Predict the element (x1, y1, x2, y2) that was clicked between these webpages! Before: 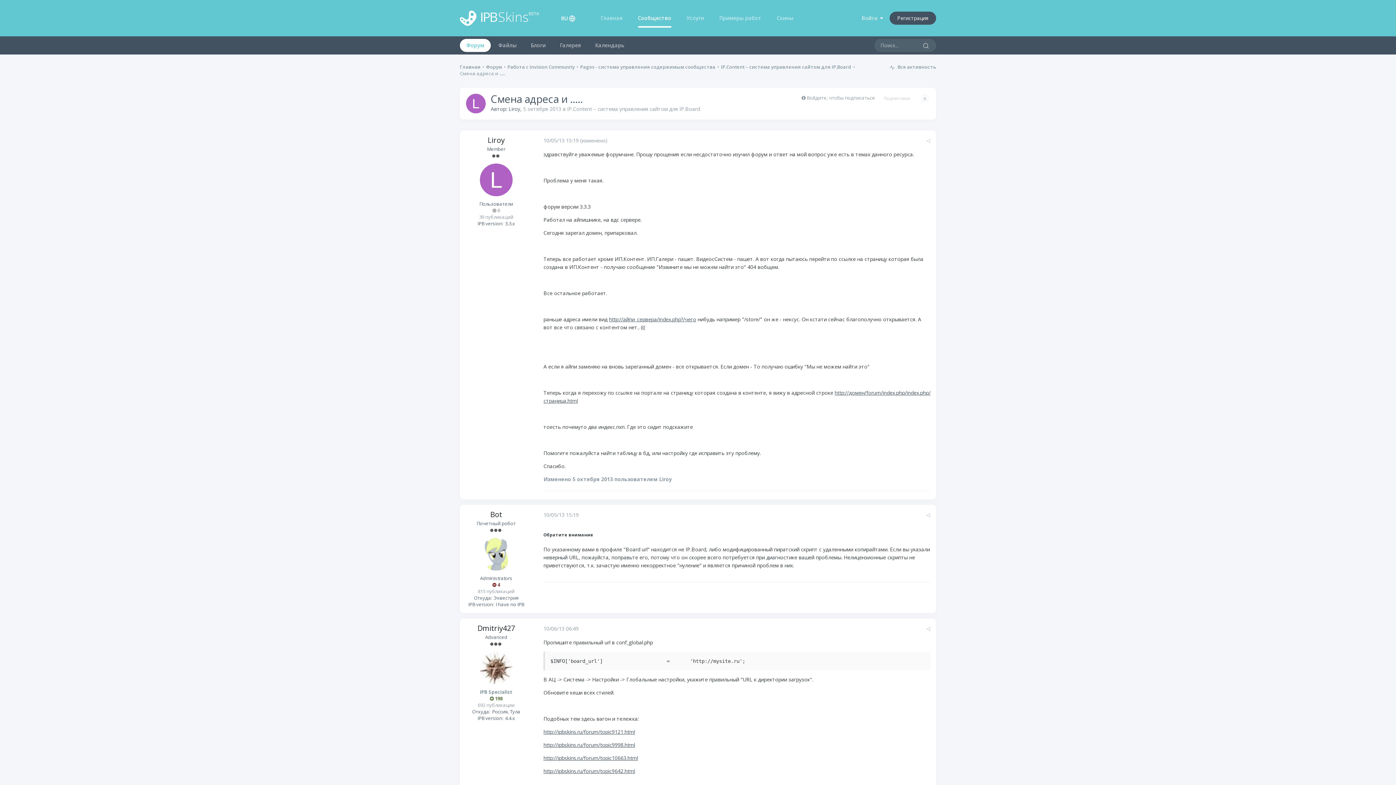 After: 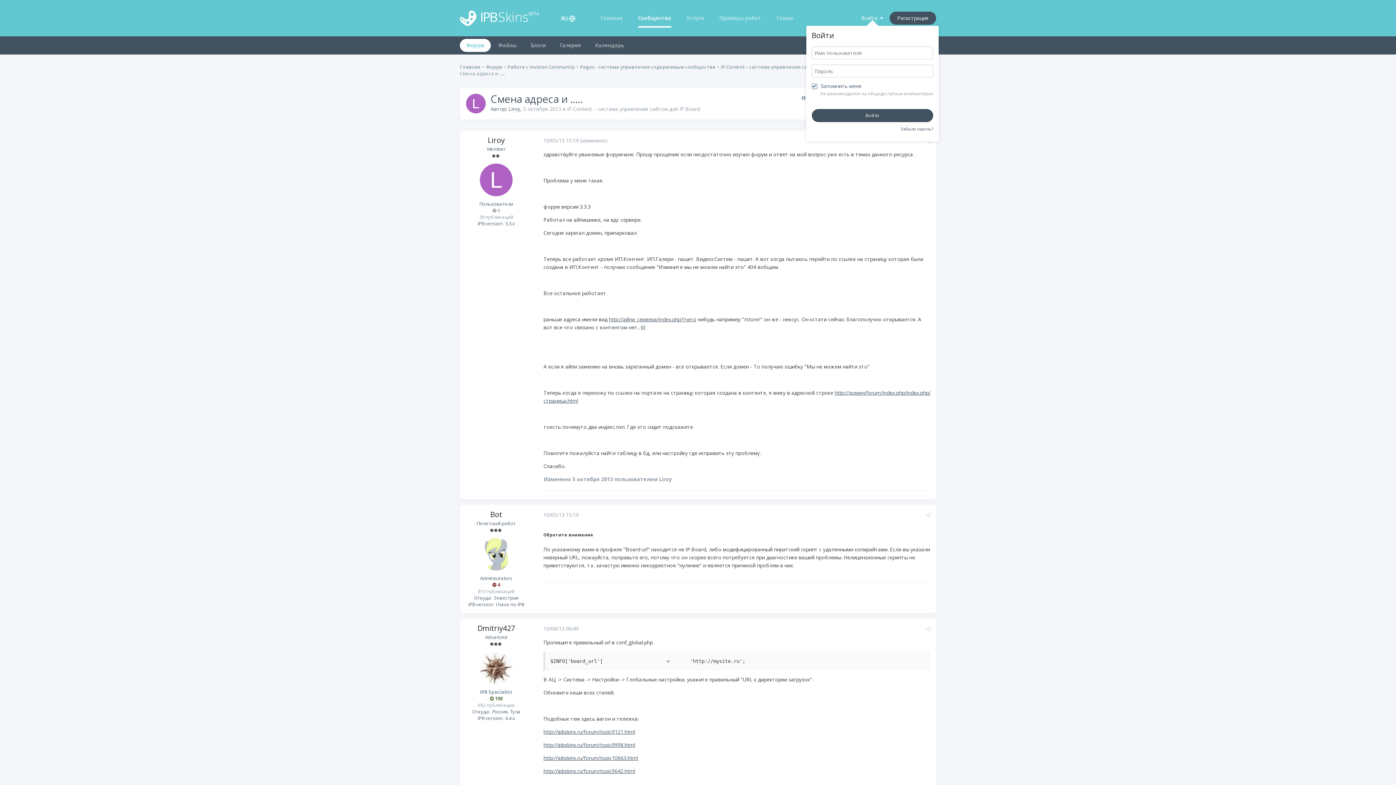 Action: bbox: (861, 14, 883, 21) label: Войти  